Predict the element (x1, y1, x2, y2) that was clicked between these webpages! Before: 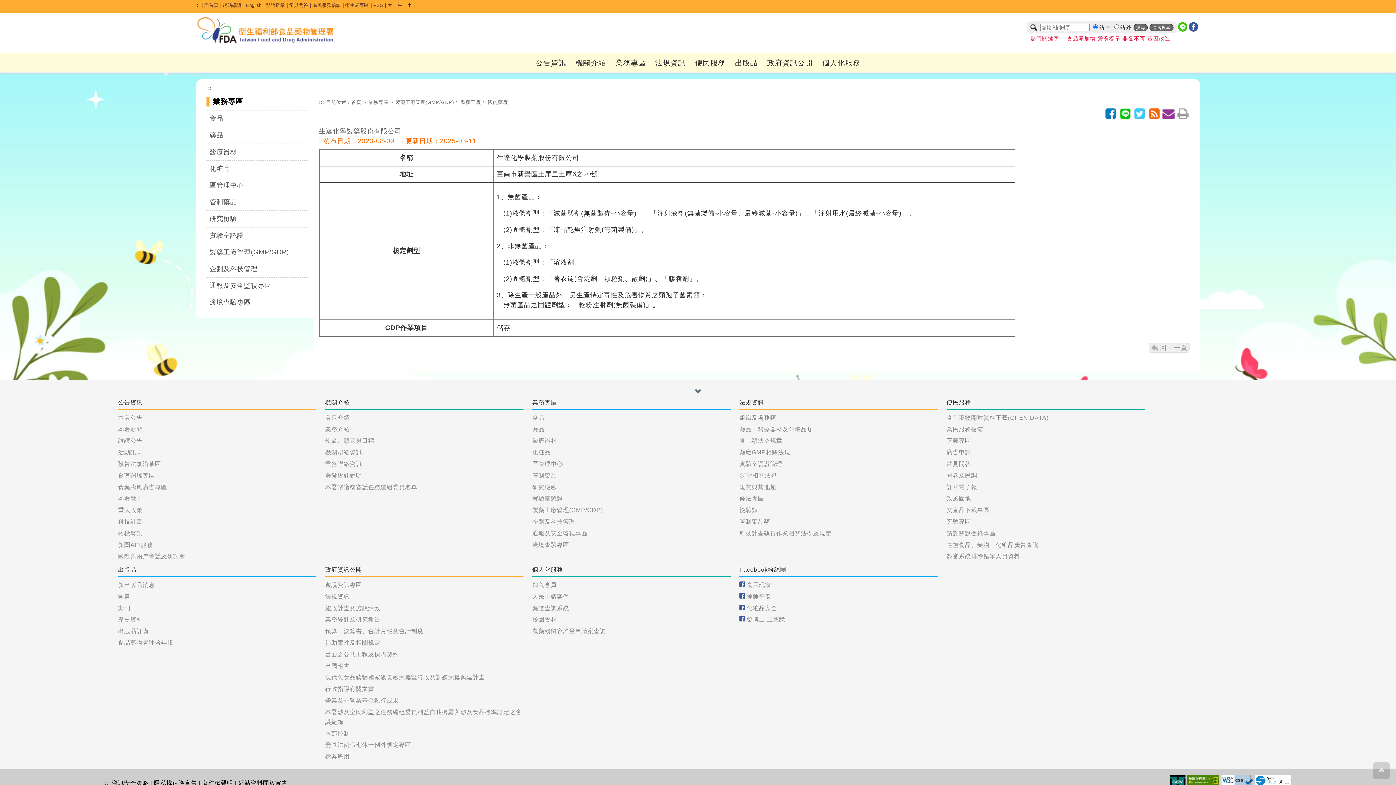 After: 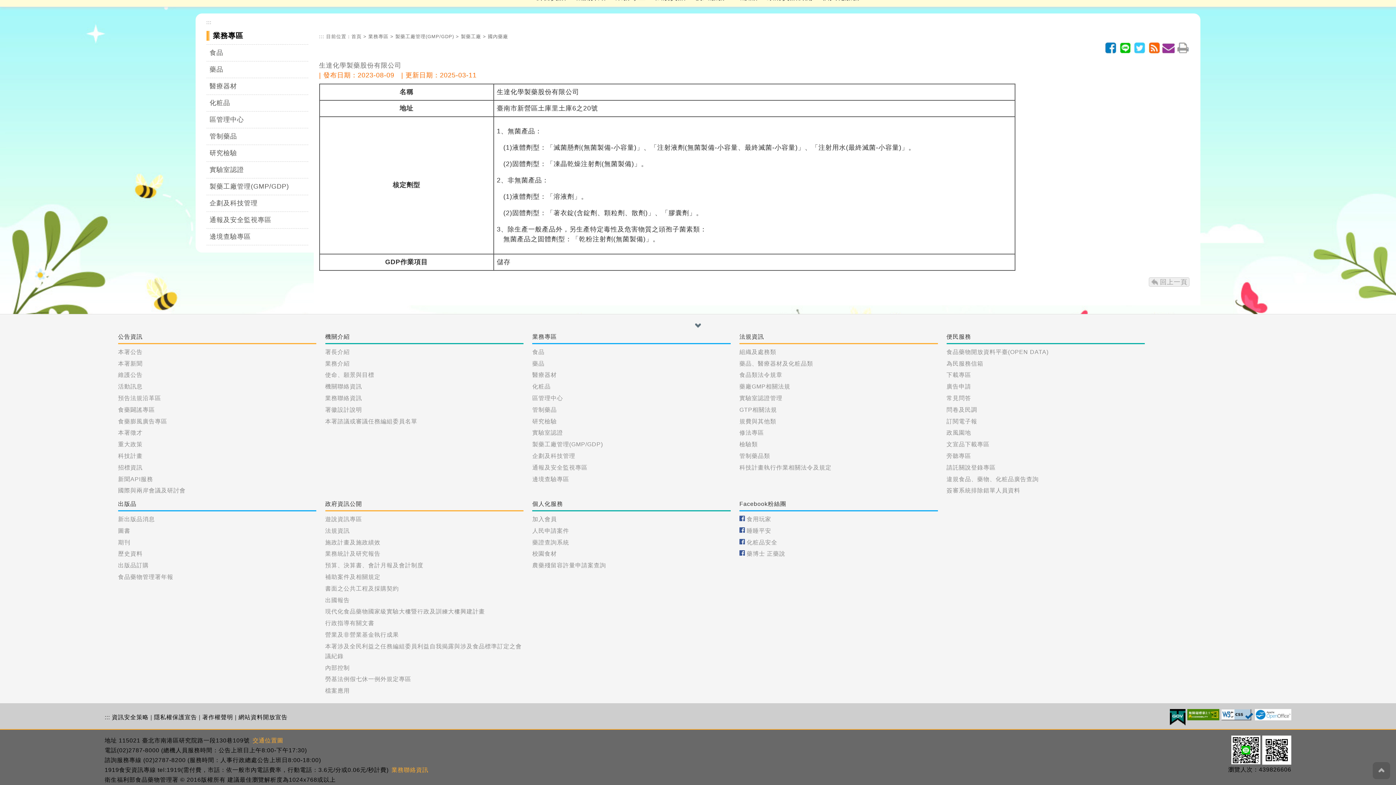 Action: label: ::: bbox: (104, 780, 110, 786)